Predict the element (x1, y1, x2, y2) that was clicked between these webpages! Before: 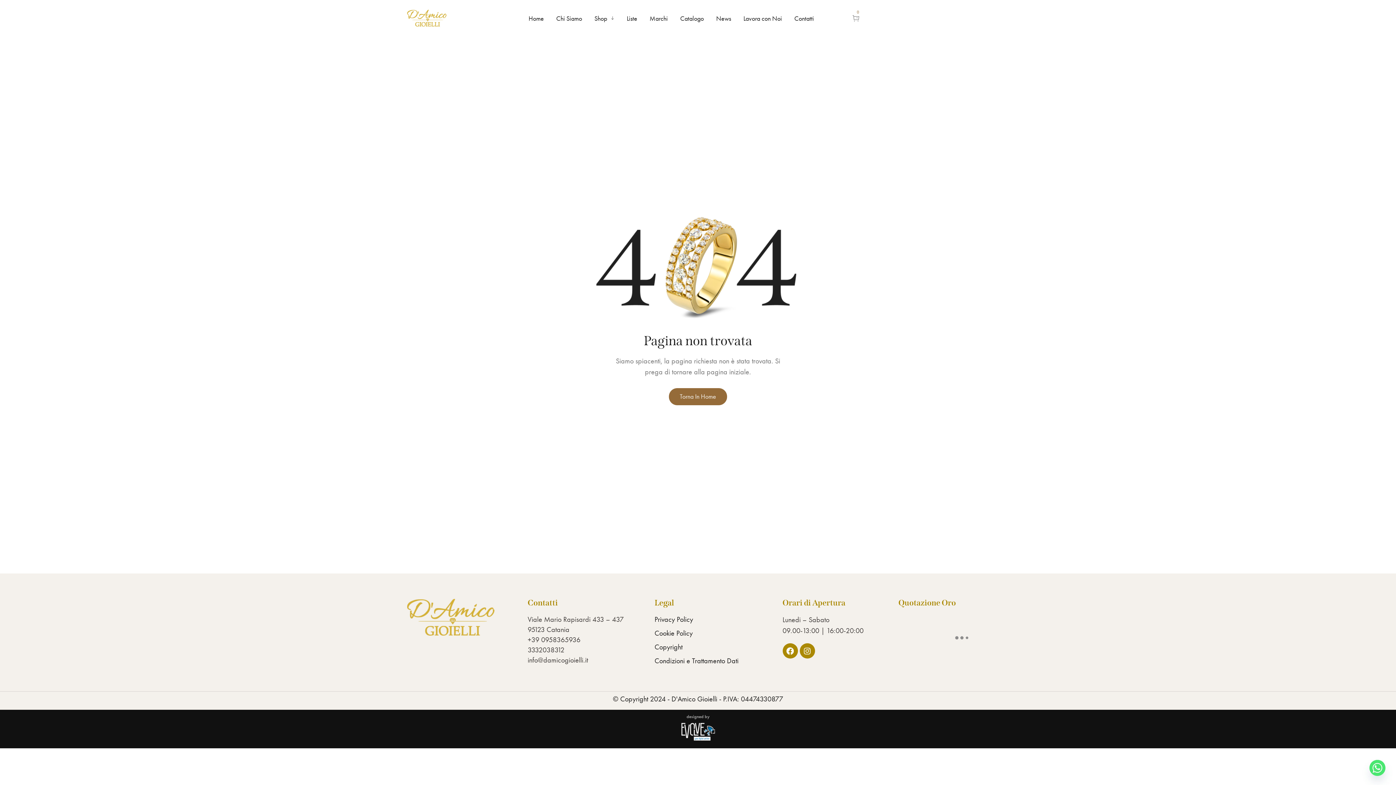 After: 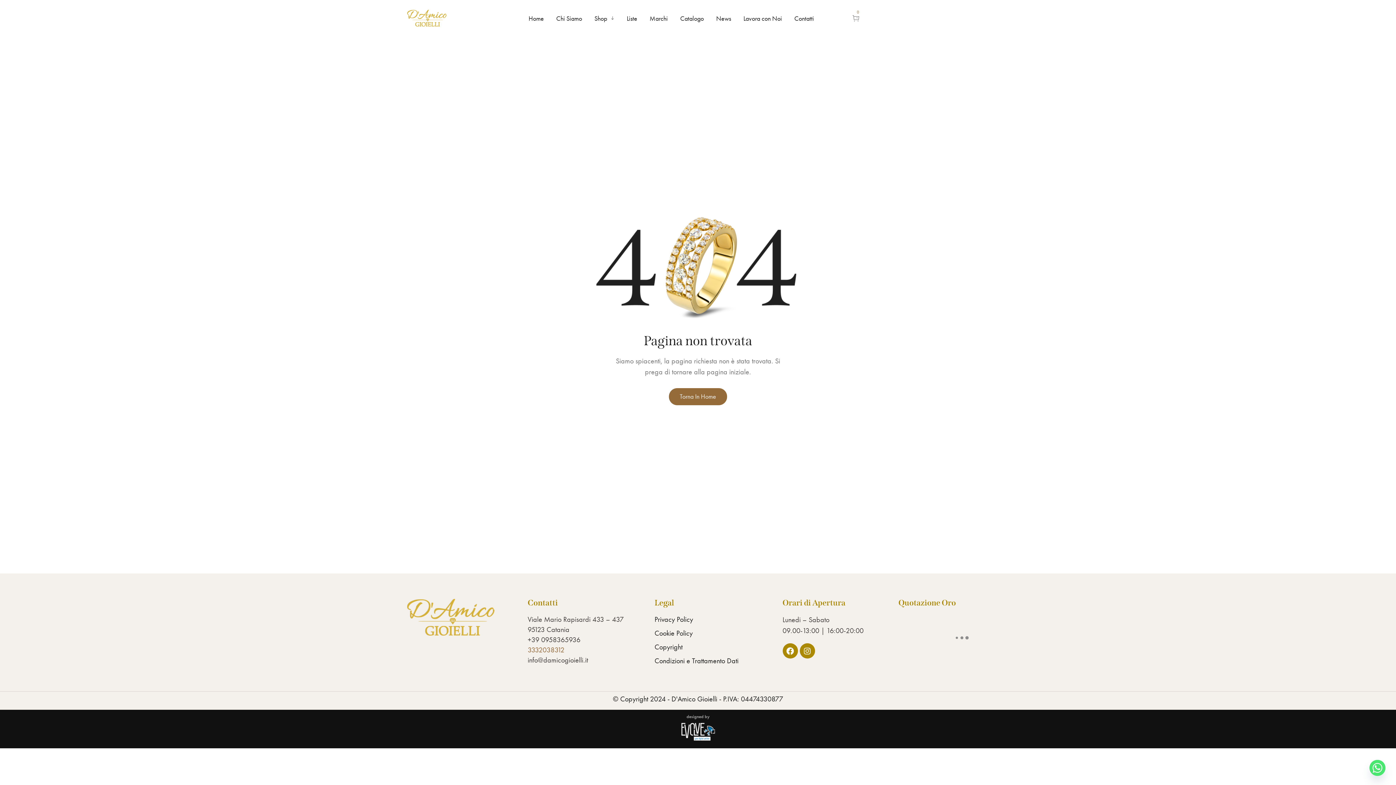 Action: label: 3332038312 bbox: (527, 645, 564, 654)